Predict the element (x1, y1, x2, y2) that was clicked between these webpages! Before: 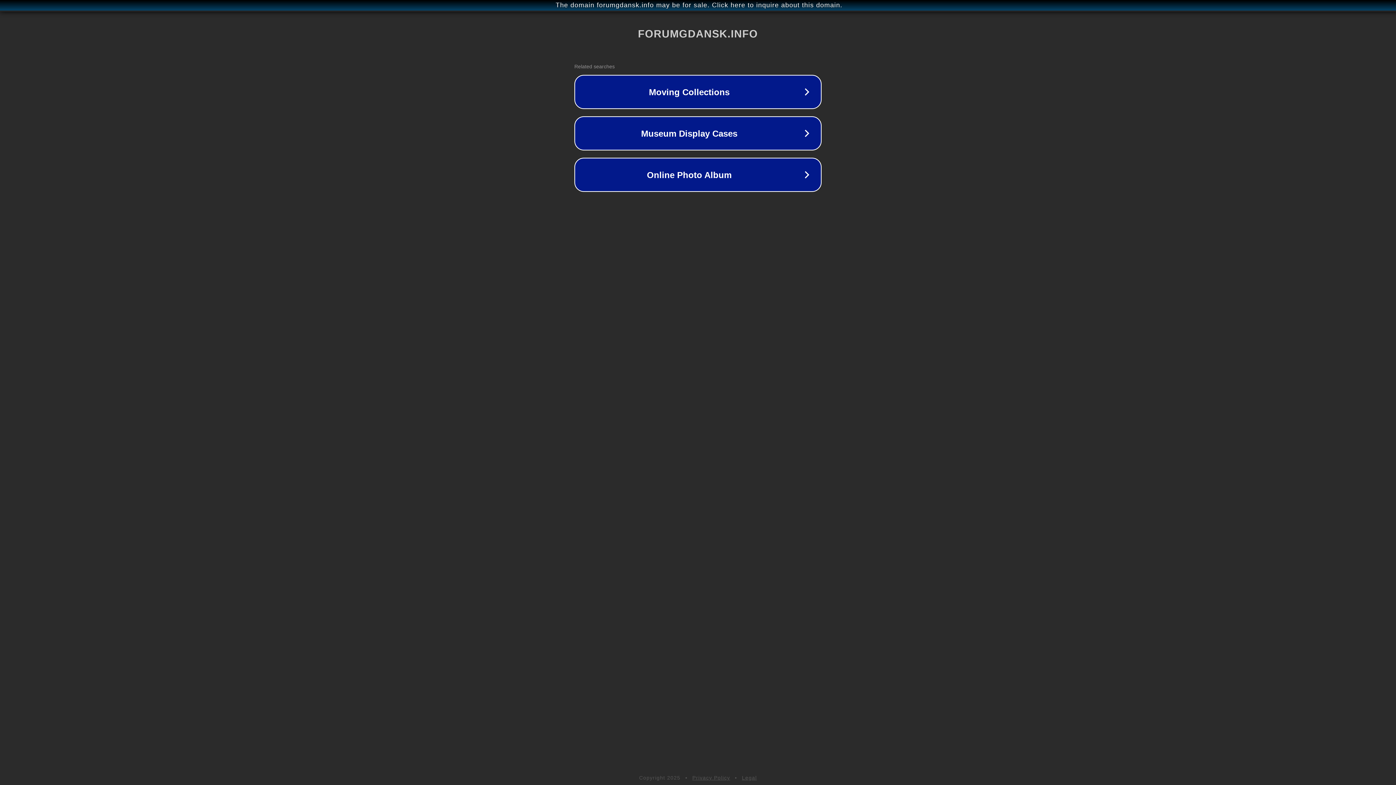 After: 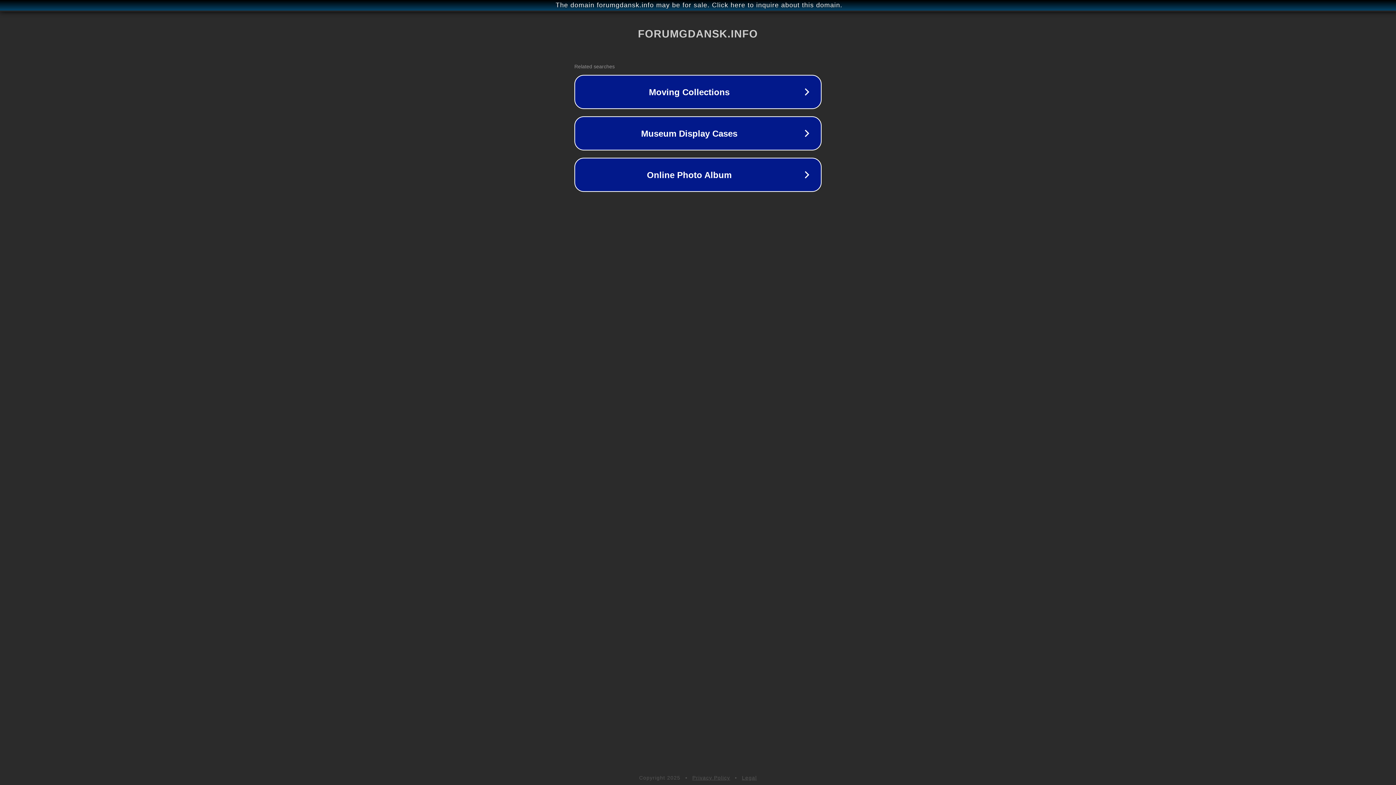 Action: label: Privacy Policy bbox: (692, 775, 730, 781)